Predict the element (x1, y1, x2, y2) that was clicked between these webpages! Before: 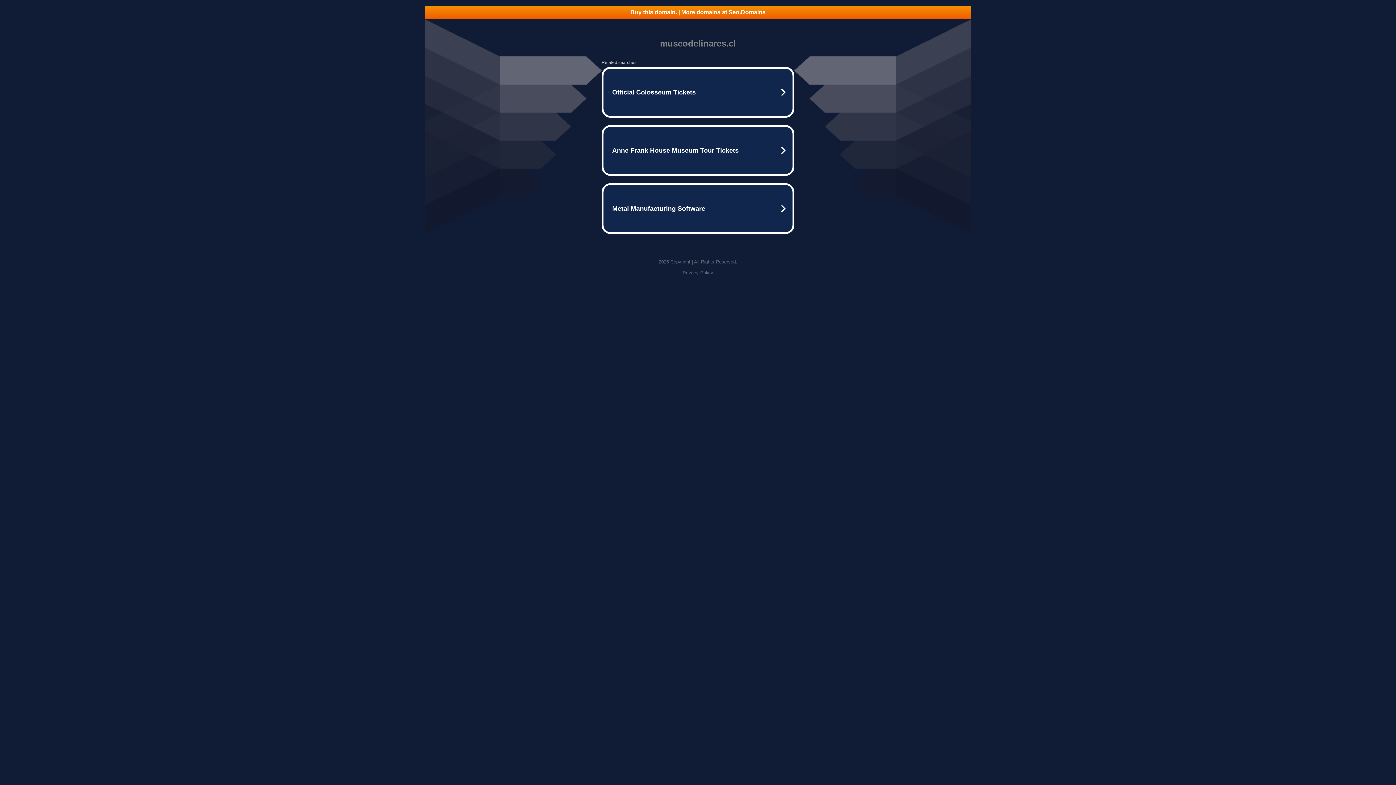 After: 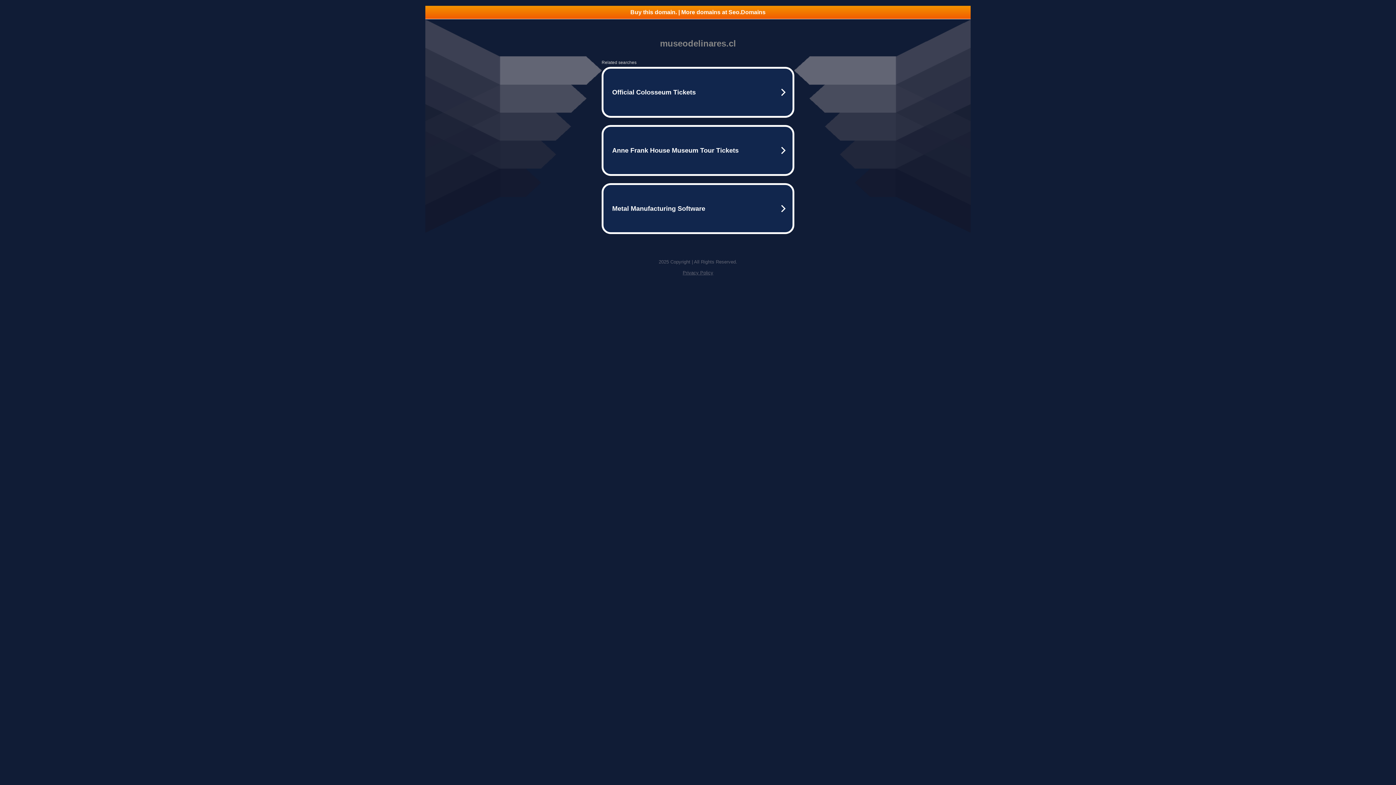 Action: bbox: (682, 270, 713, 275) label: Privacy Policy